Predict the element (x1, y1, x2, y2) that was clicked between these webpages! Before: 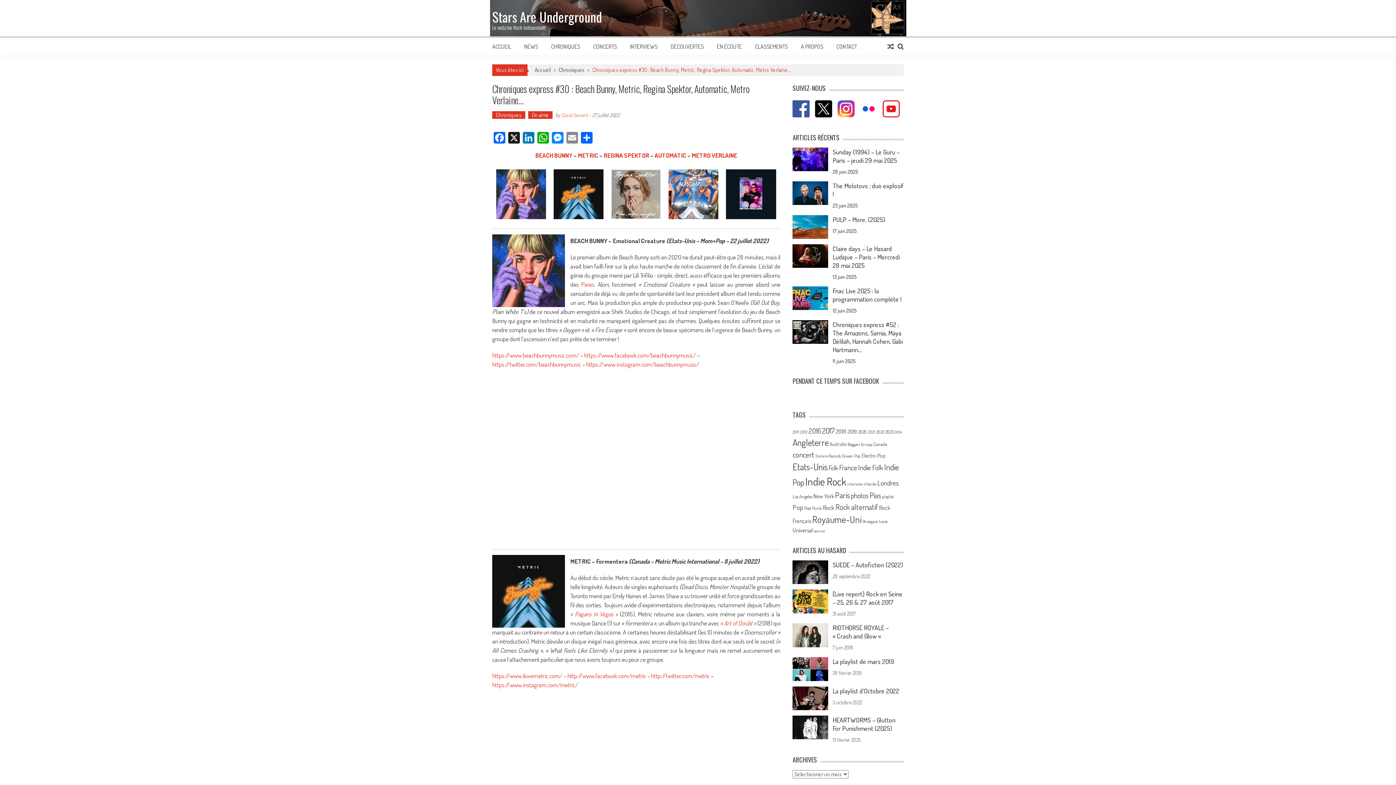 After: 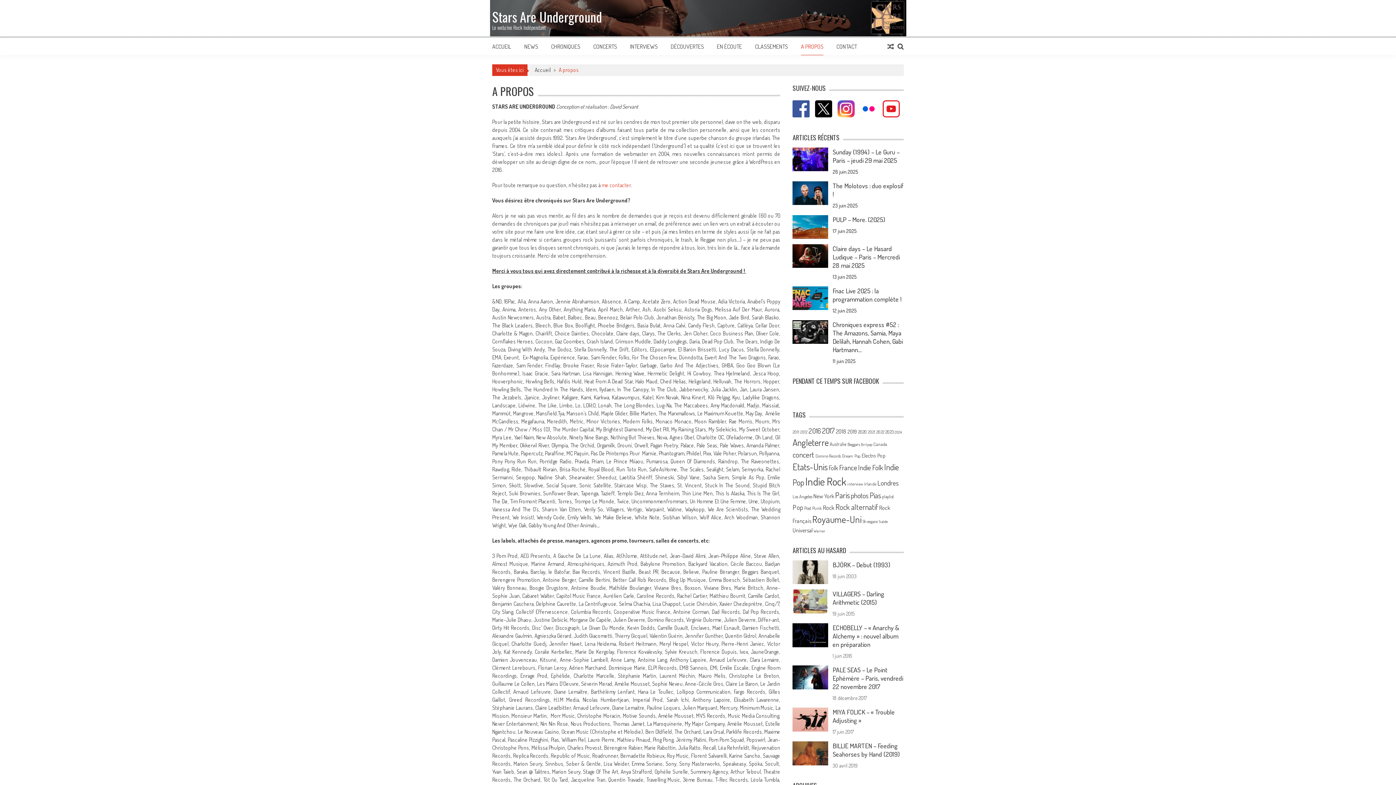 Action: label: A PROPOS bbox: (801, 42, 823, 50)